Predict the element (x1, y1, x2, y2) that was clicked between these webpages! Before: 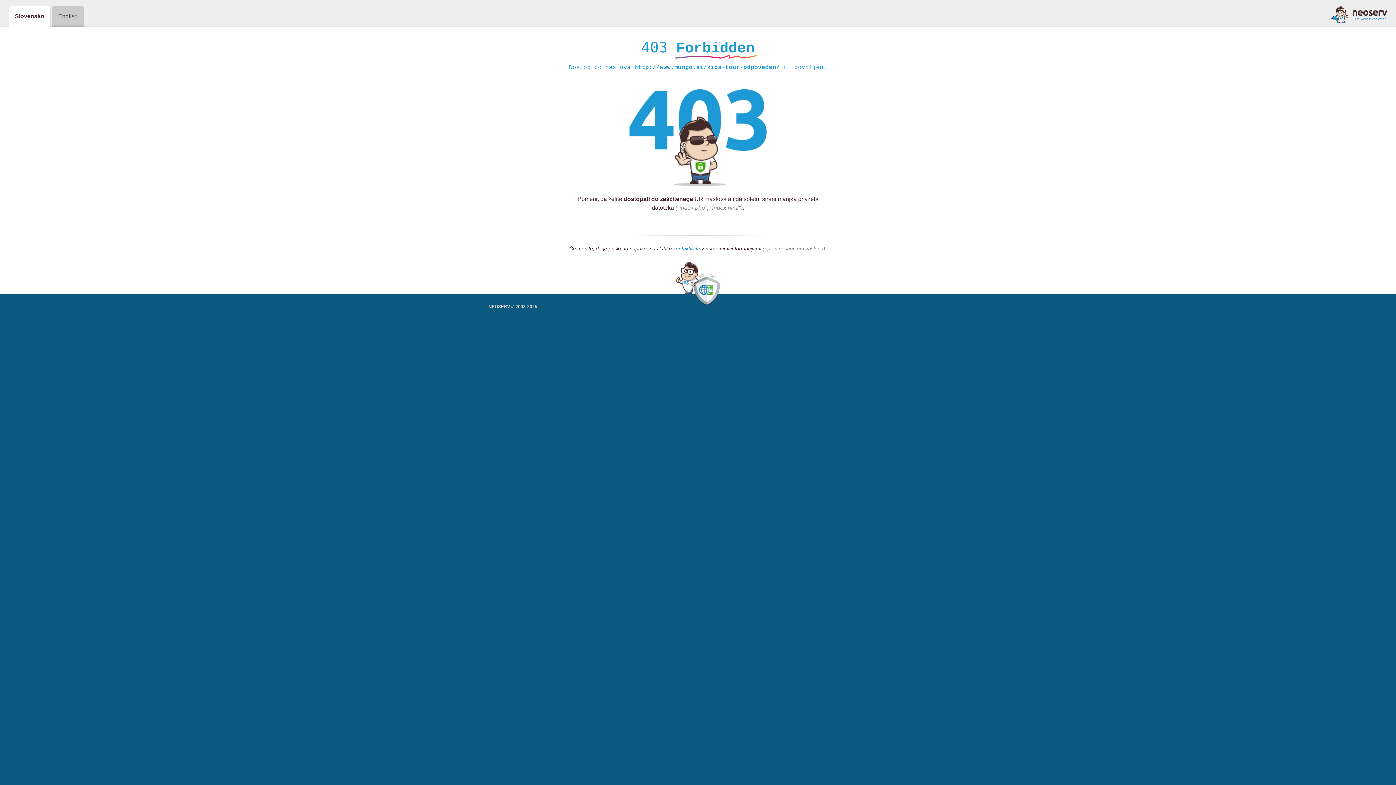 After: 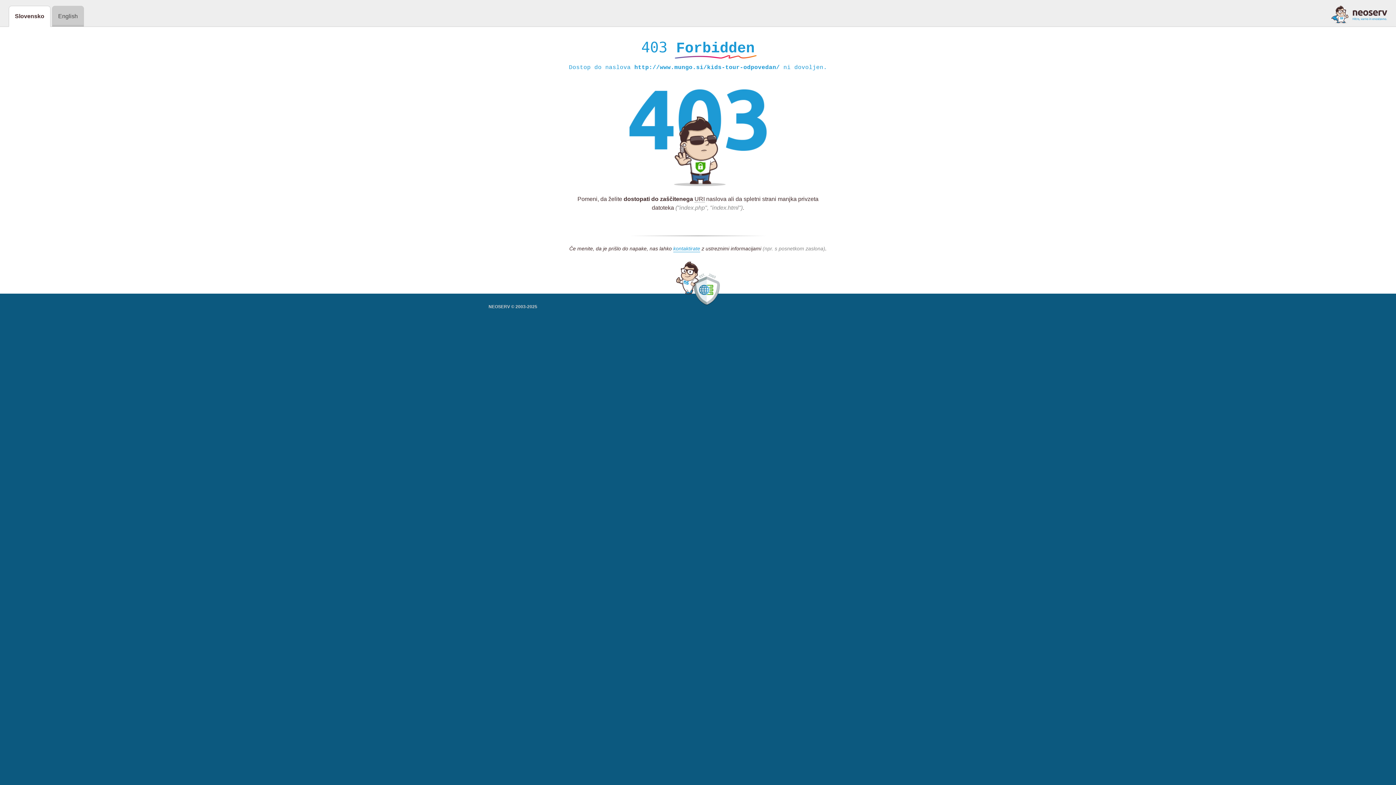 Action: bbox: (1331, 5, 1387, 23)